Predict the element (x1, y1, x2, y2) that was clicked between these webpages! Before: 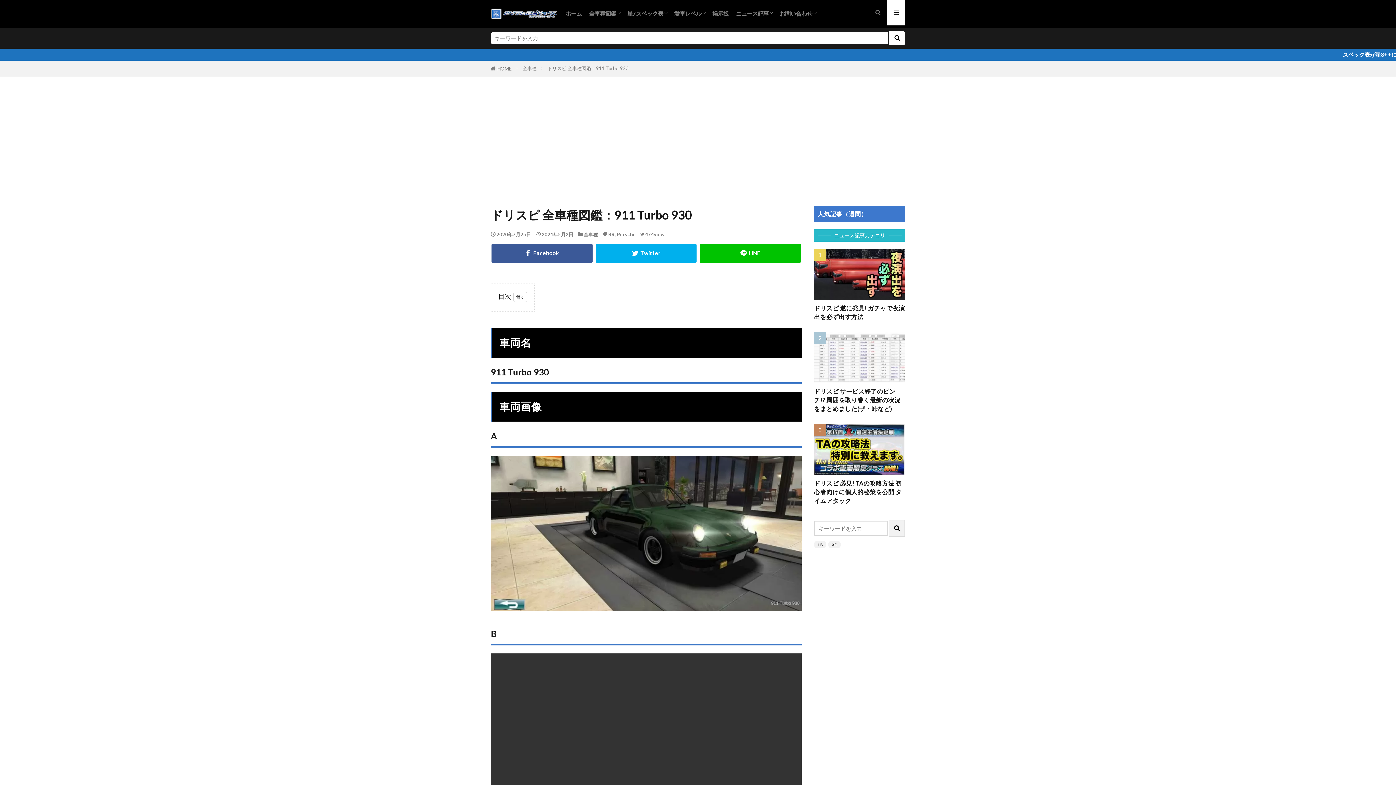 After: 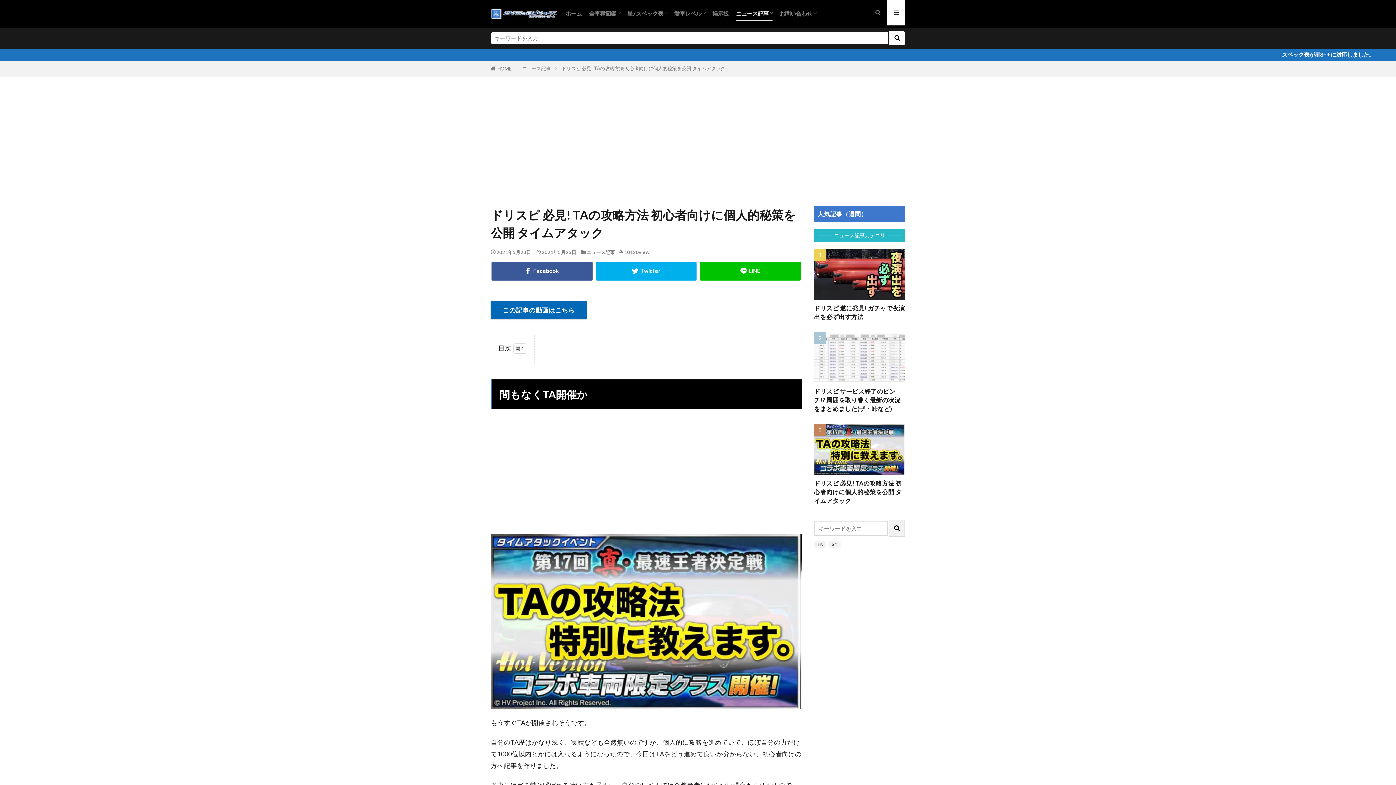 Action: bbox: (814, 424, 905, 475)